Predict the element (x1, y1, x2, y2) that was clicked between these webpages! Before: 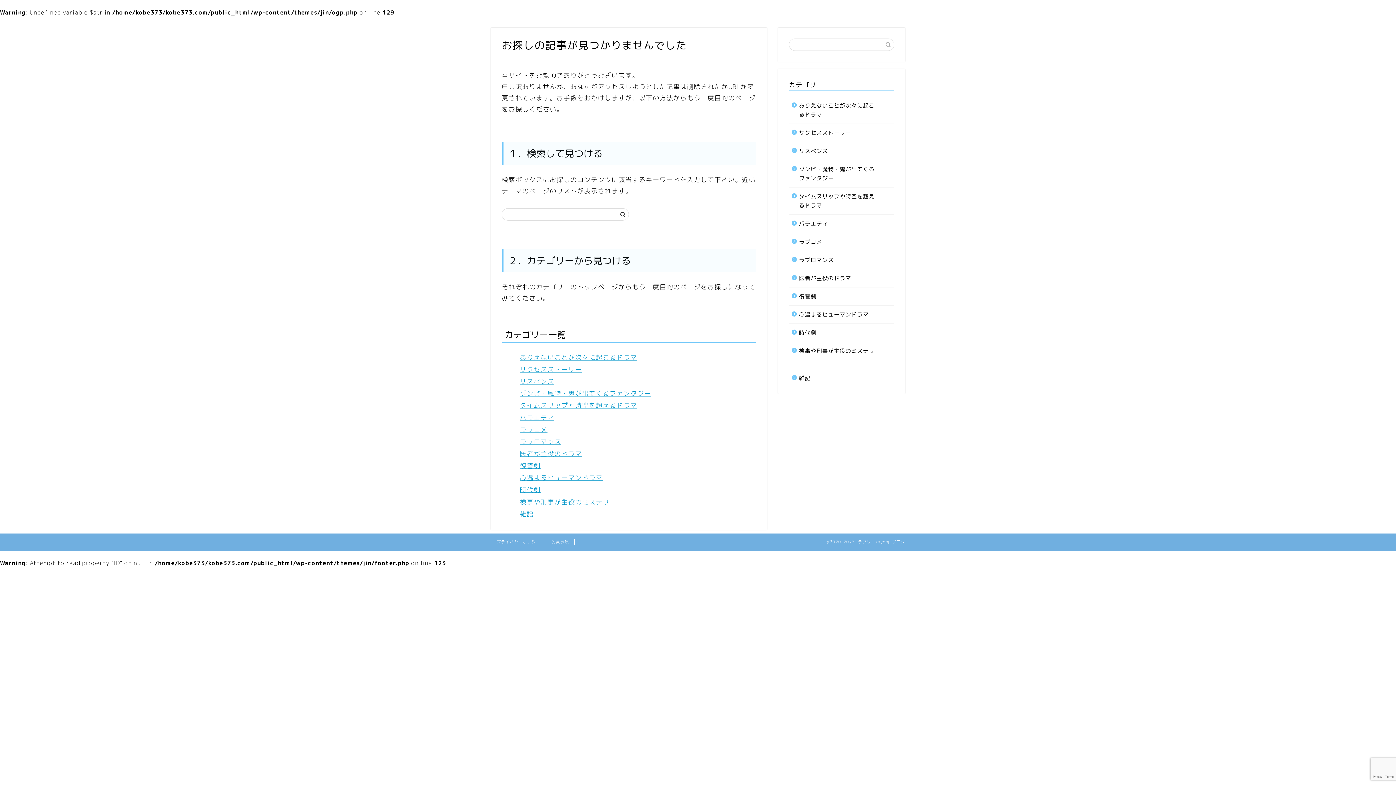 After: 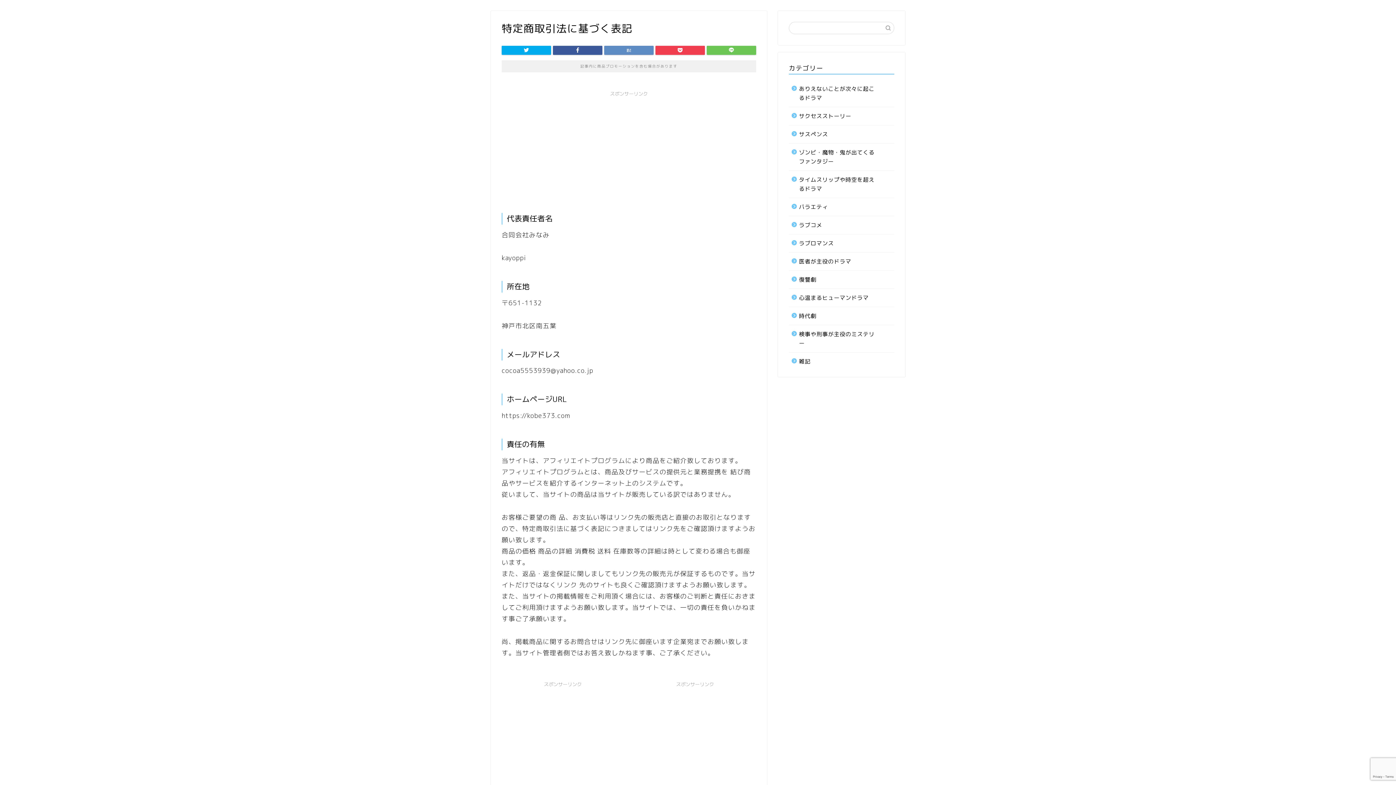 Action: bbox: (546, 539, 574, 545) label: 免責事項